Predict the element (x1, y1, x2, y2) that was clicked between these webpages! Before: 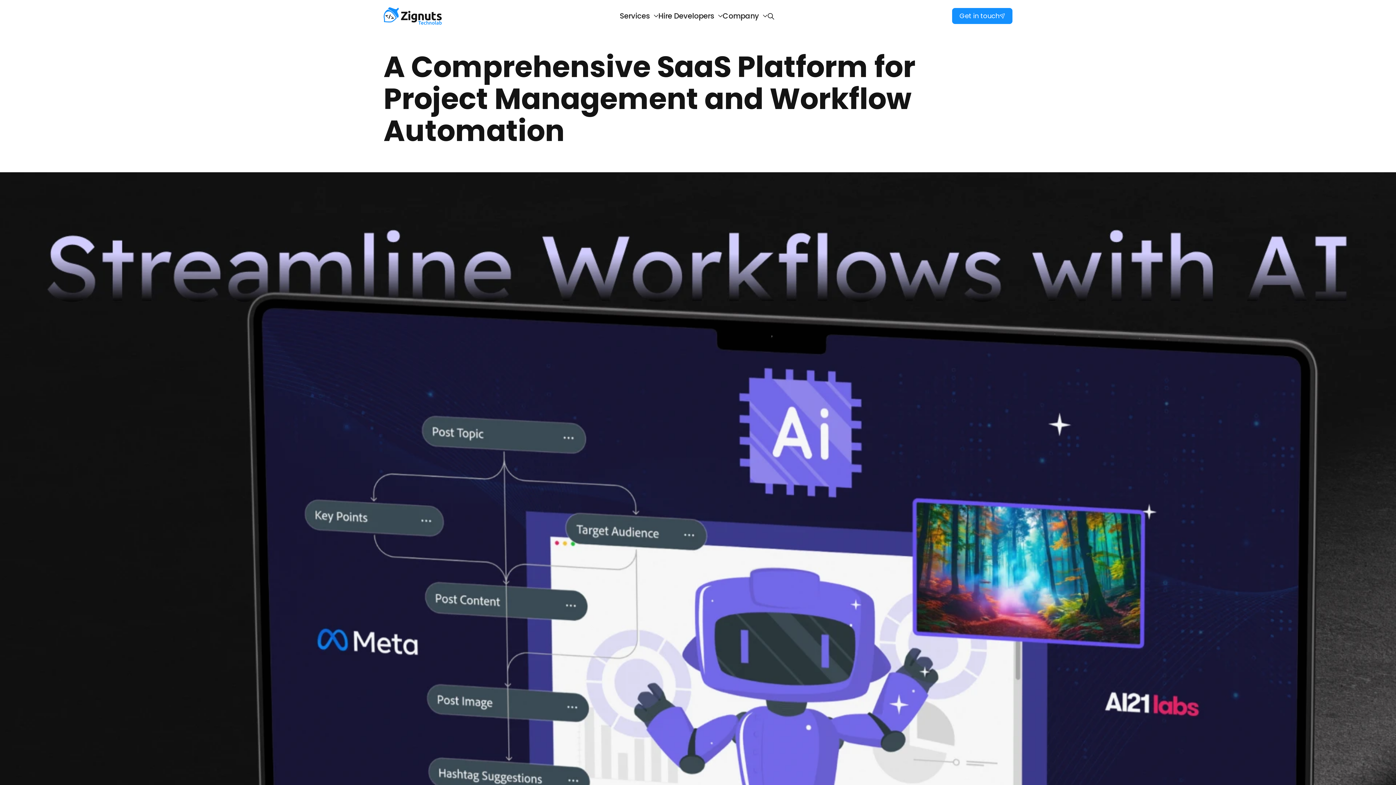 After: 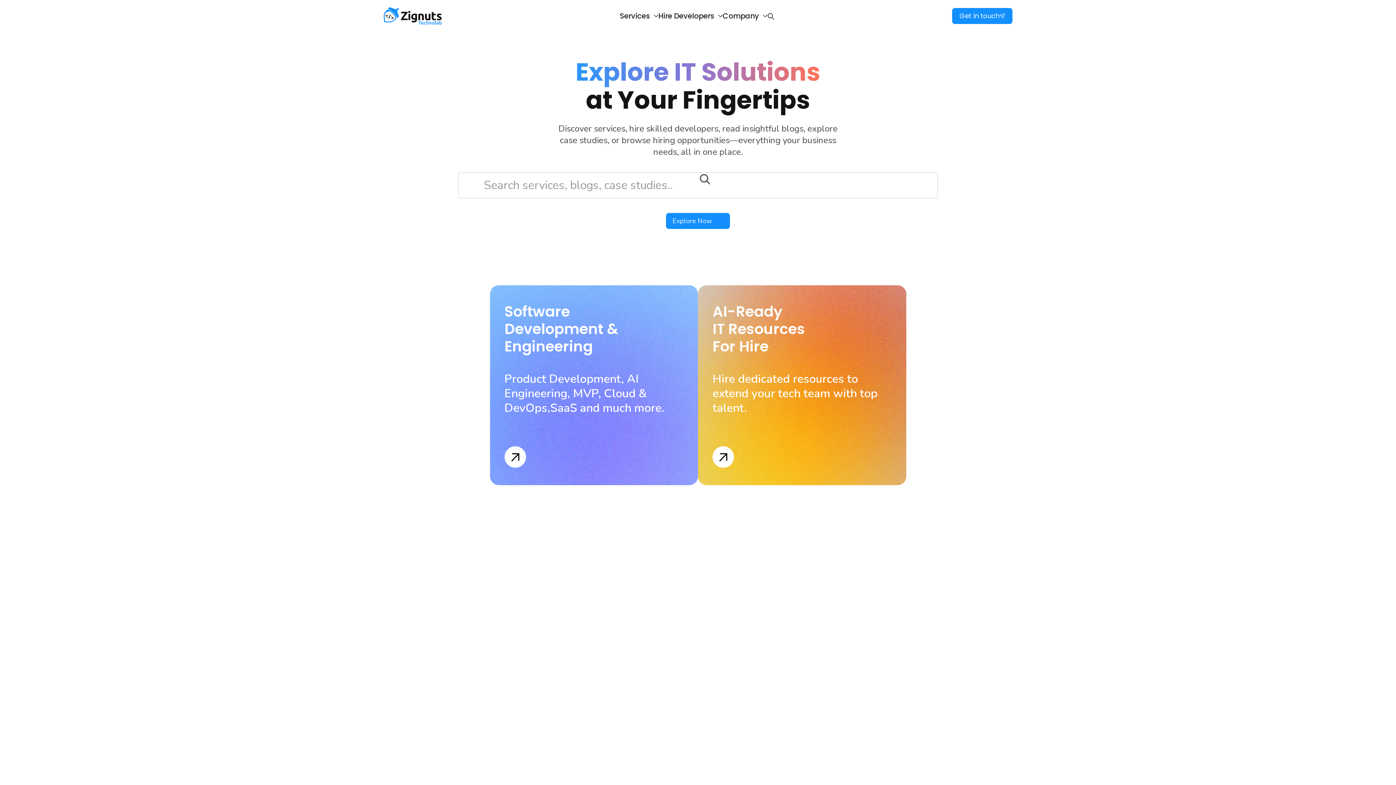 Action: bbox: (767, 11, 774, 20)